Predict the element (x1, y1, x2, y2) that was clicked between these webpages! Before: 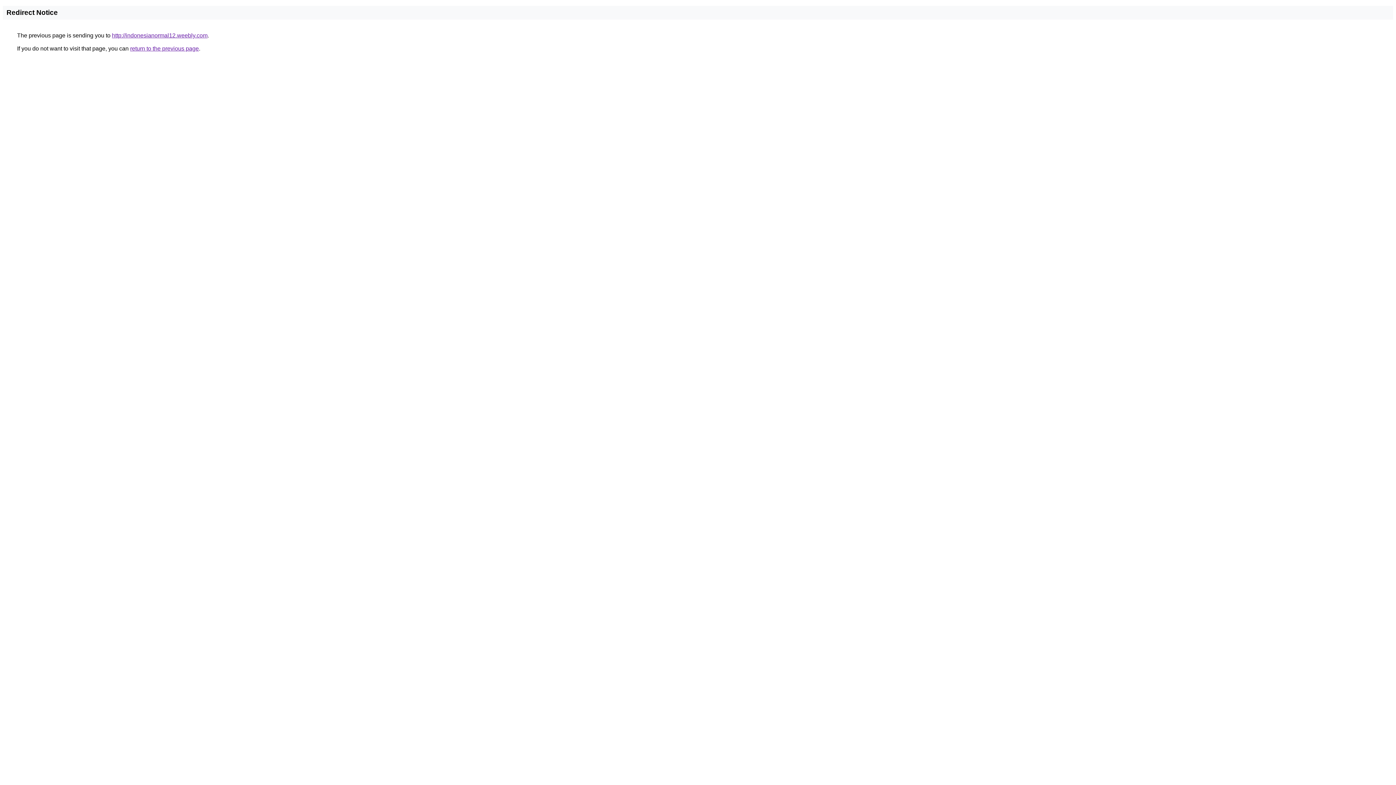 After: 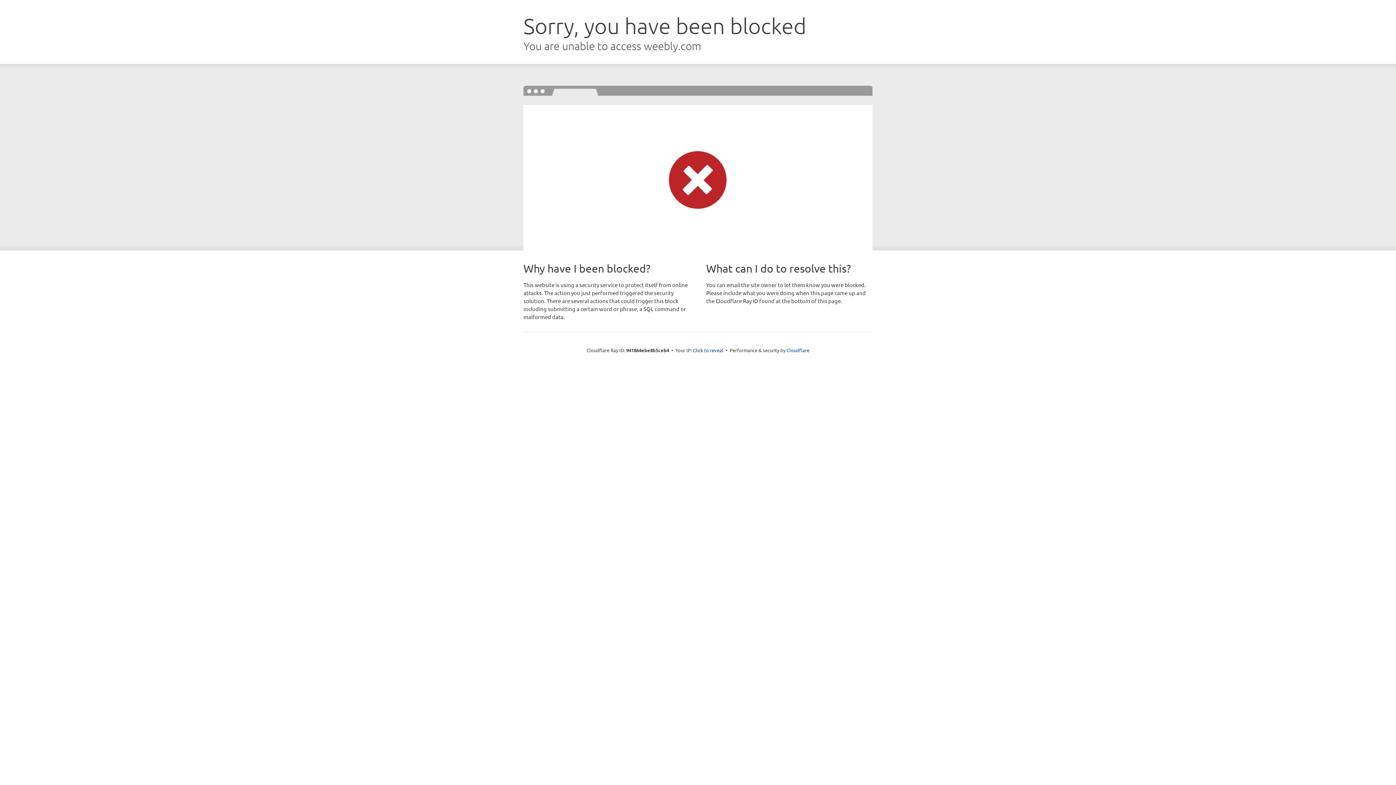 Action: bbox: (112, 32, 207, 38) label: http://indonesianormal12.weebly.com